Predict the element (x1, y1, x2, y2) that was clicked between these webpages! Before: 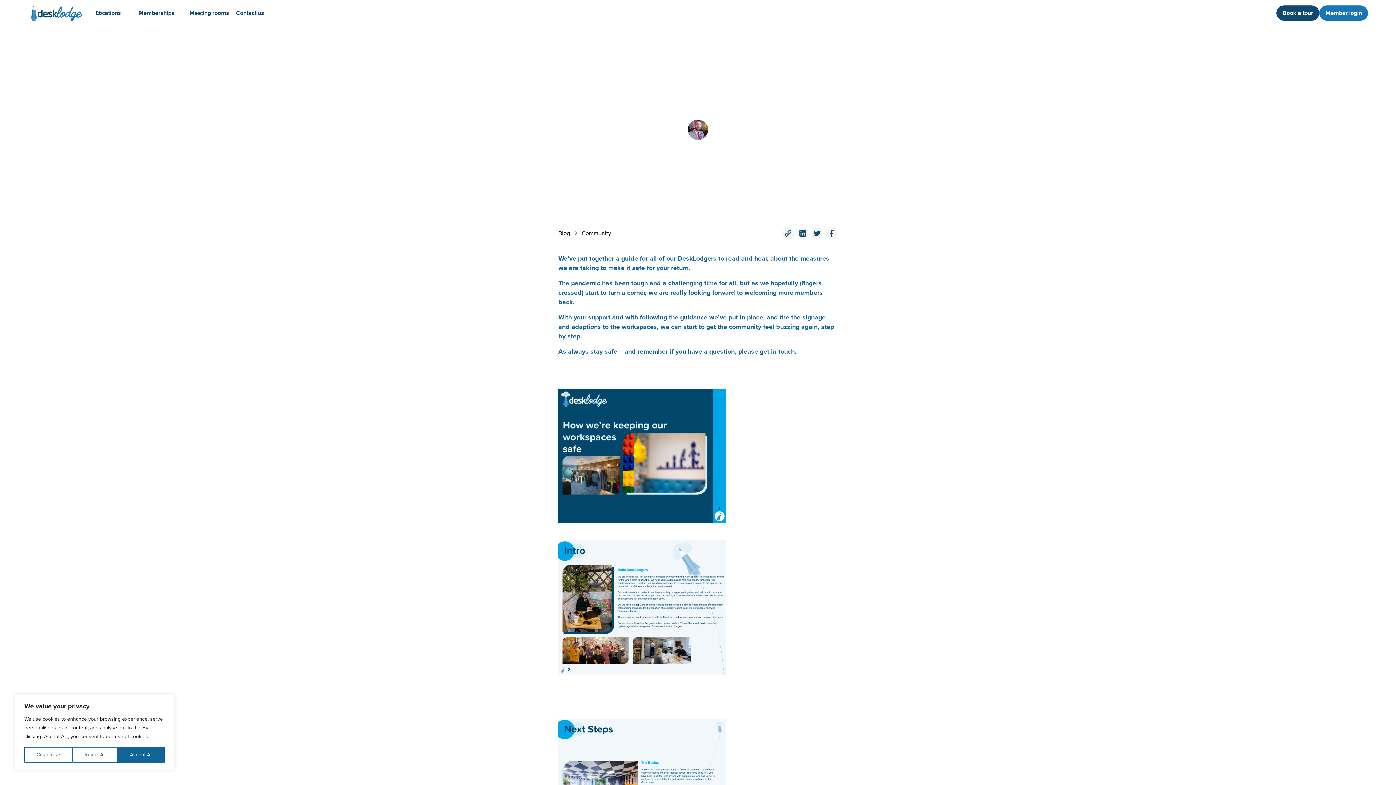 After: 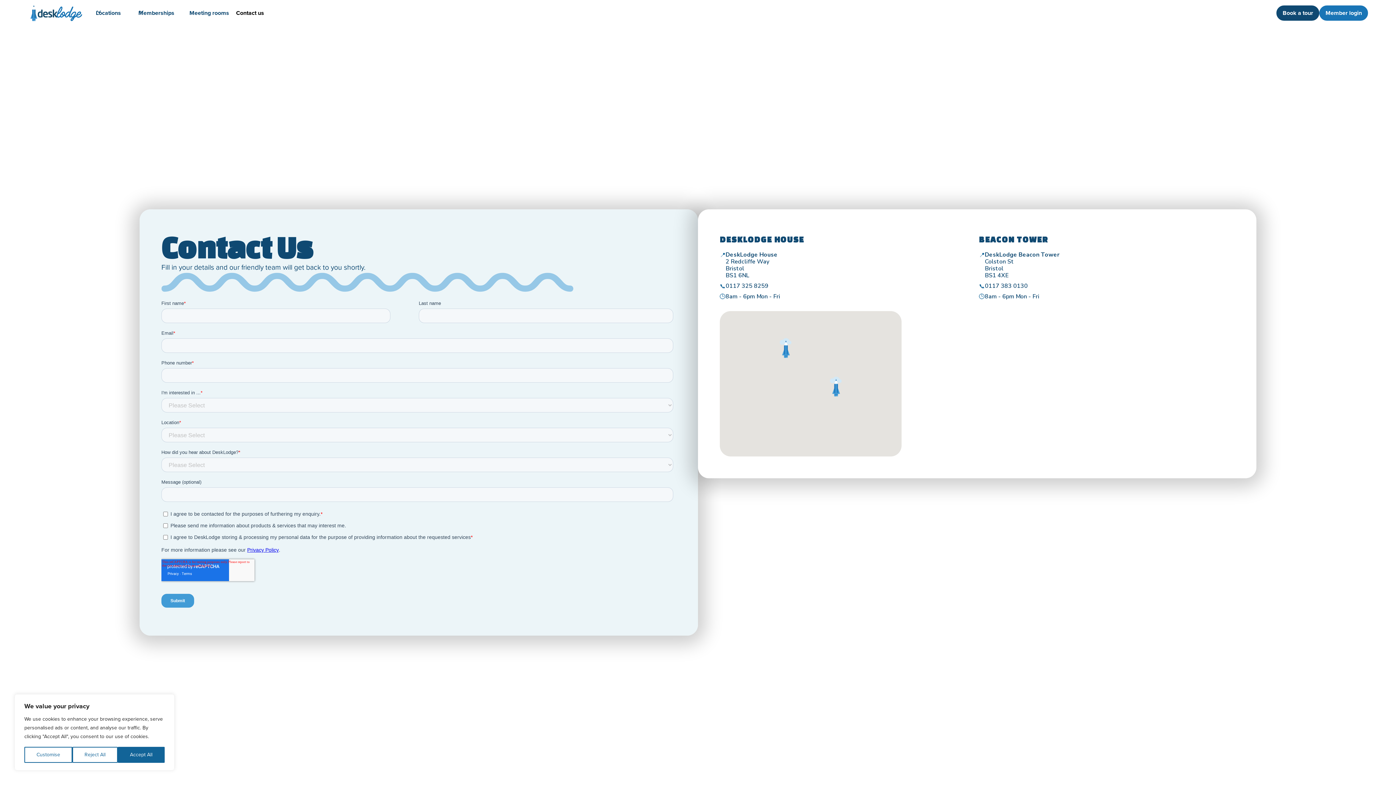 Action: bbox: (233, 0, 268, 26) label: Contact us